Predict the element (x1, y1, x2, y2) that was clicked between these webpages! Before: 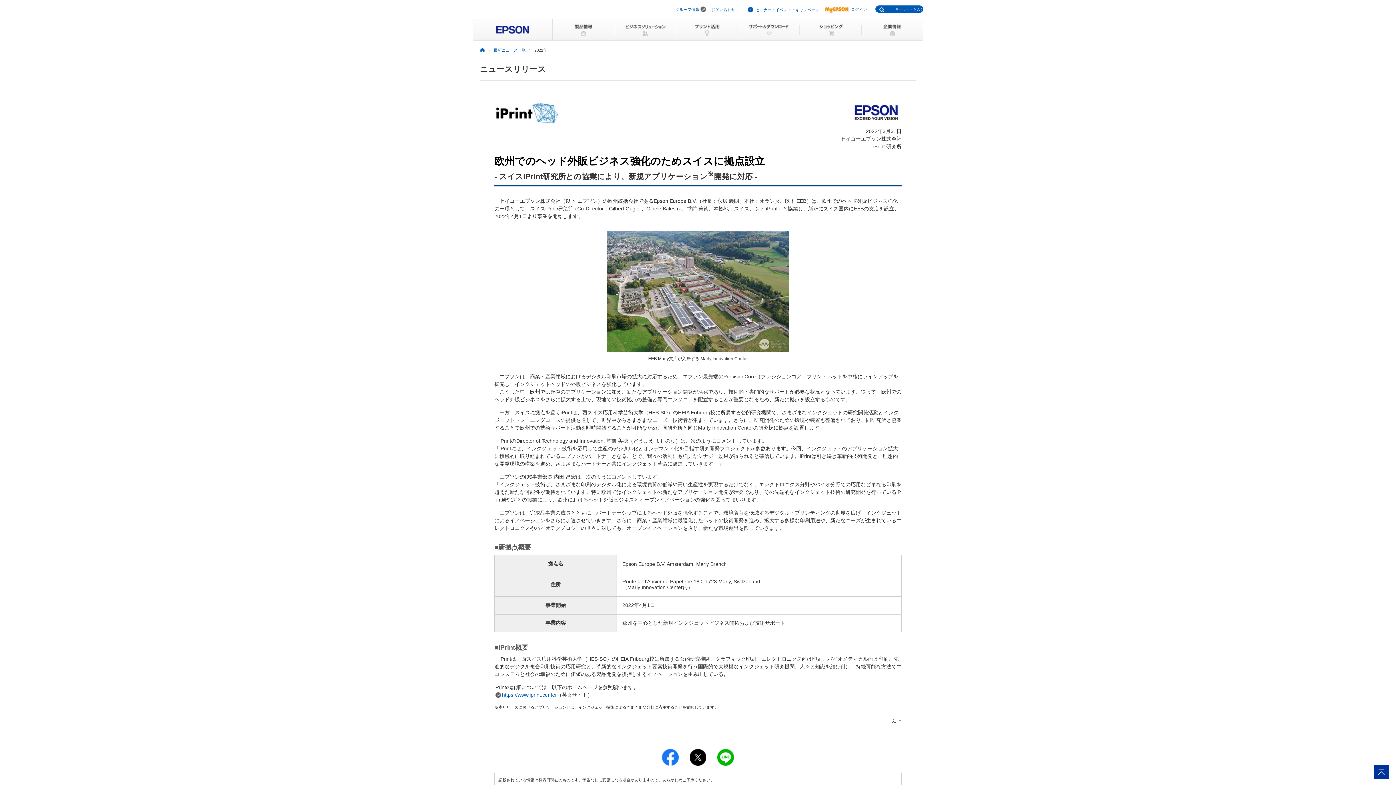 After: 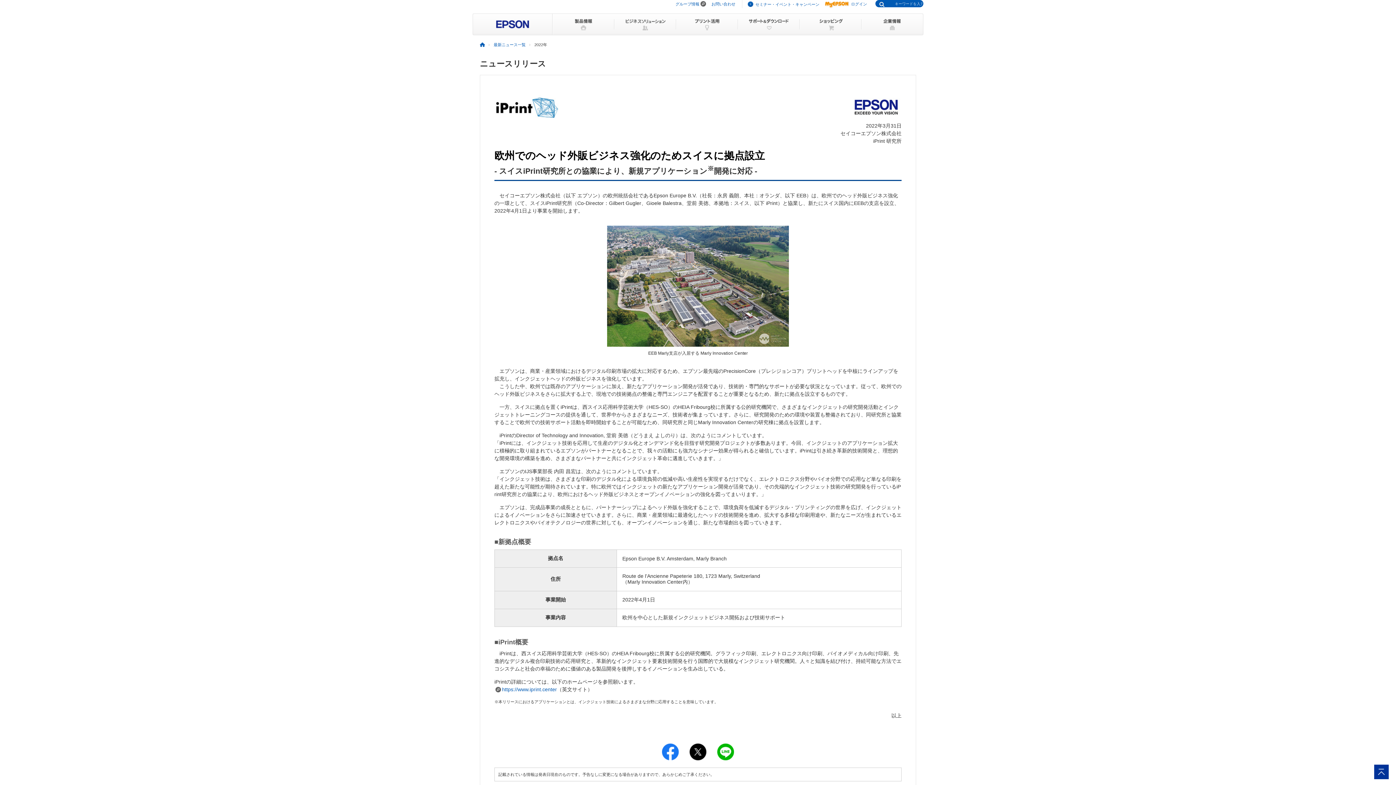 Action: bbox: (1374, 765, 1389, 771)